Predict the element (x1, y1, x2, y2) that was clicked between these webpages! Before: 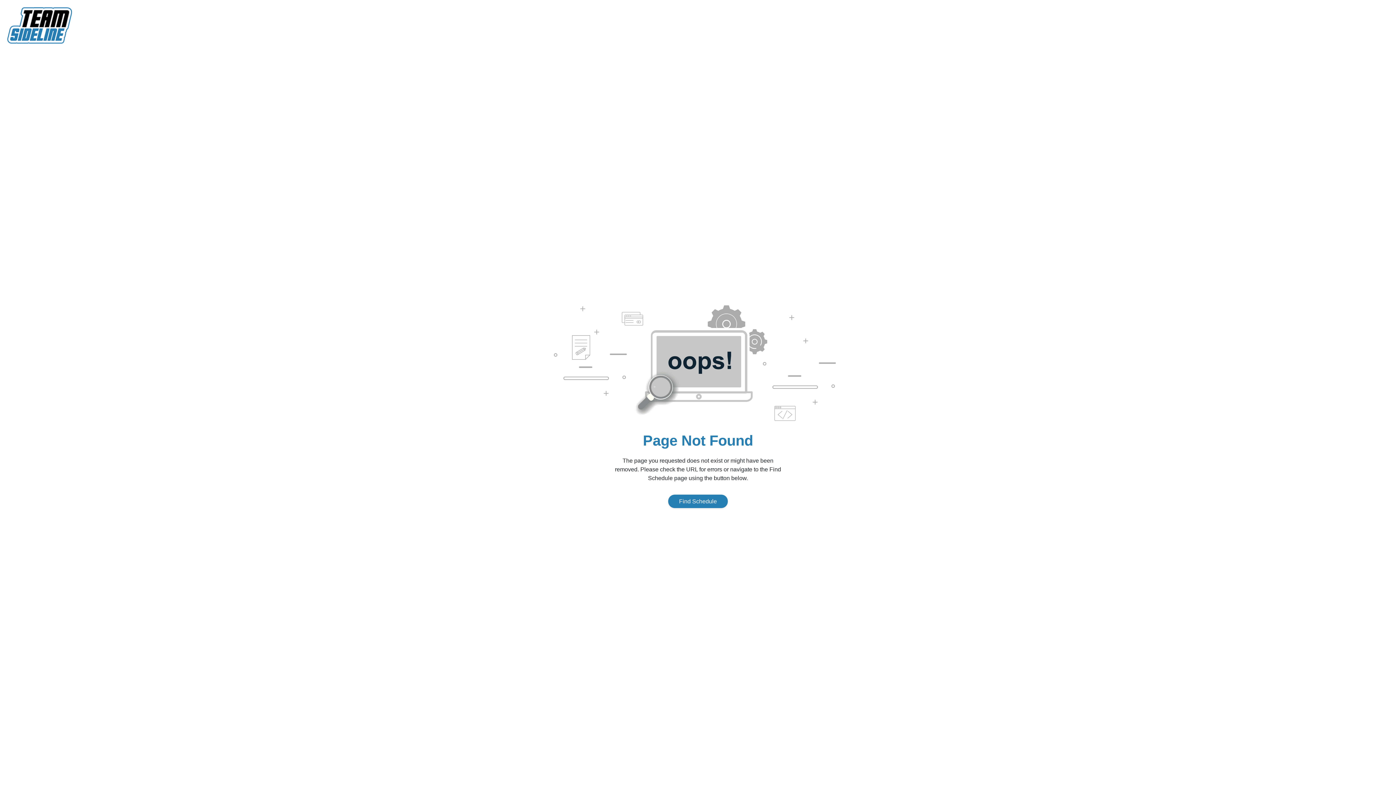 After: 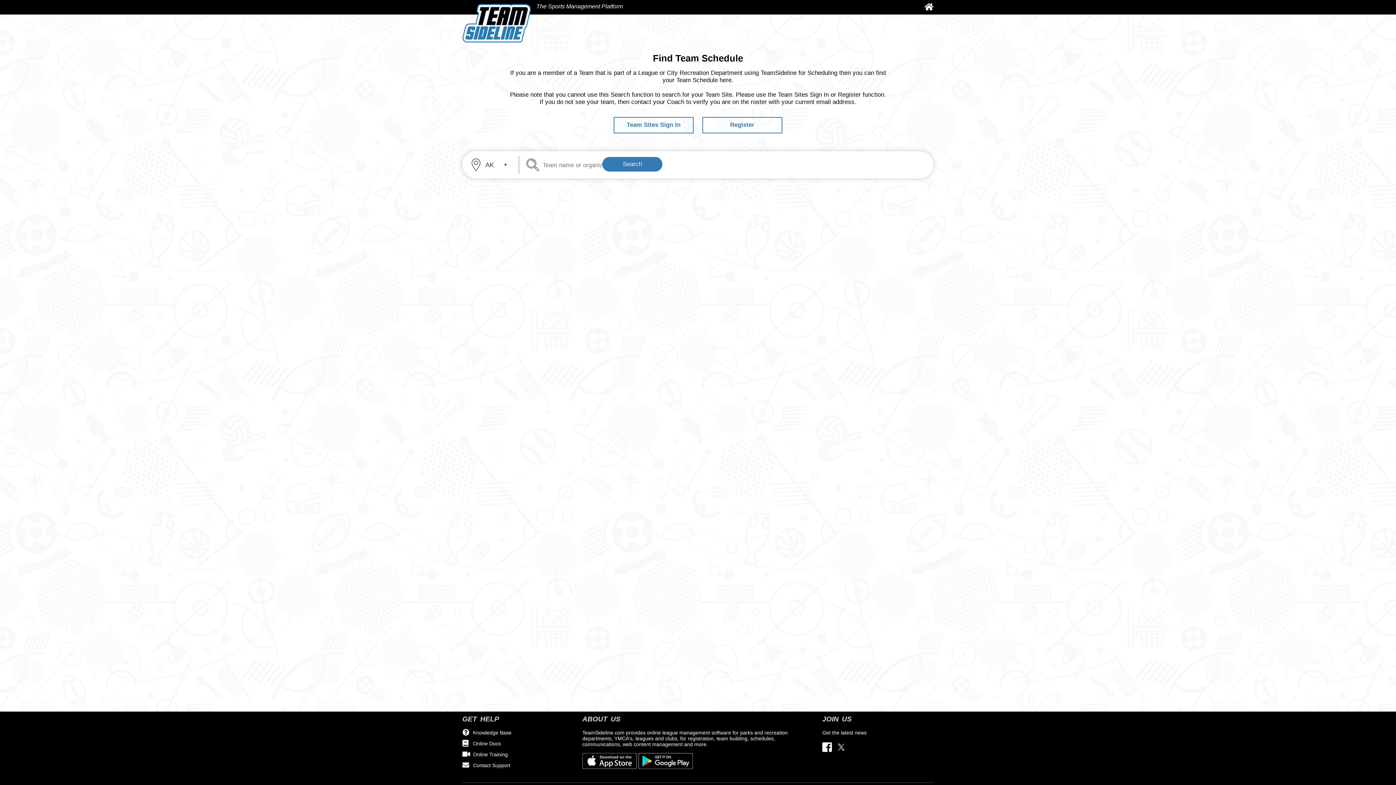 Action: label: Find Schedule bbox: (668, 494, 728, 508)